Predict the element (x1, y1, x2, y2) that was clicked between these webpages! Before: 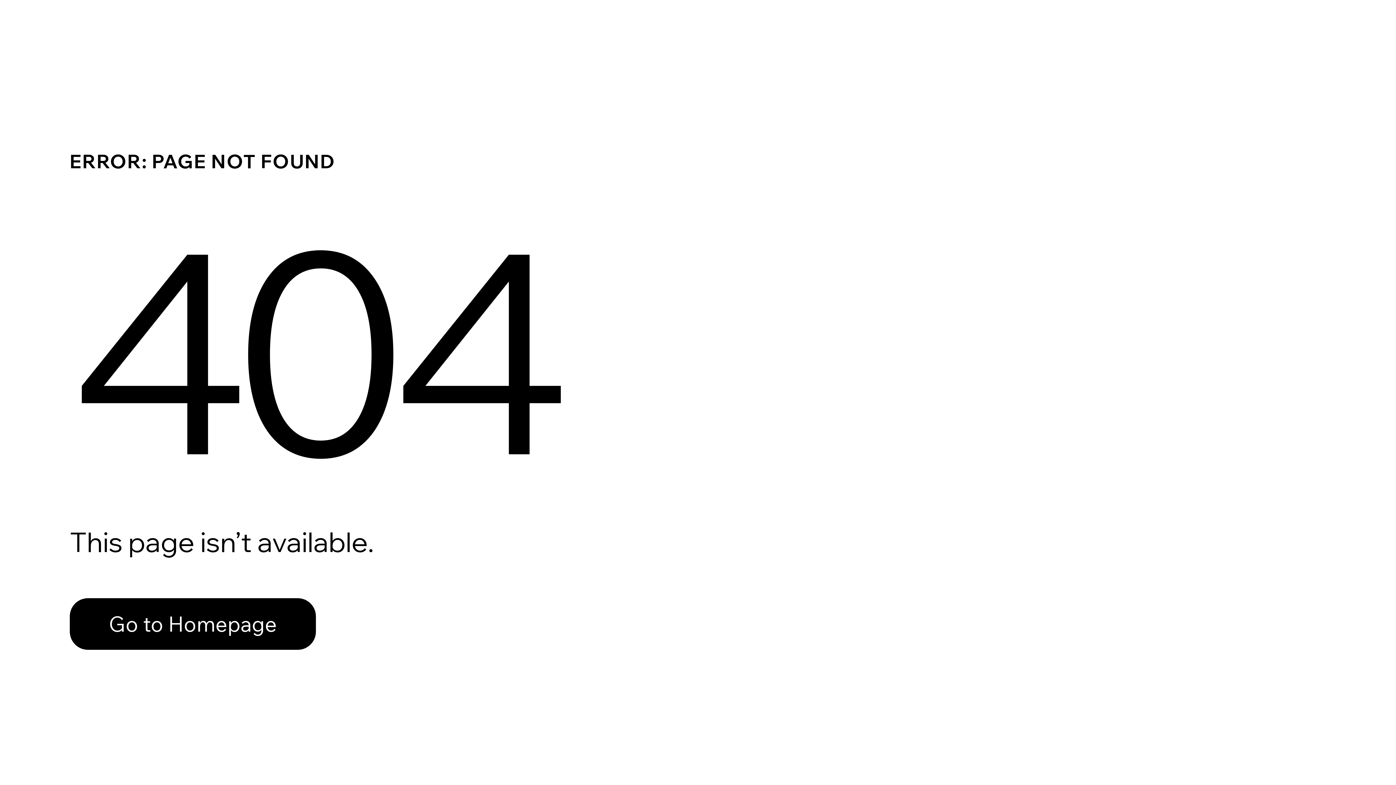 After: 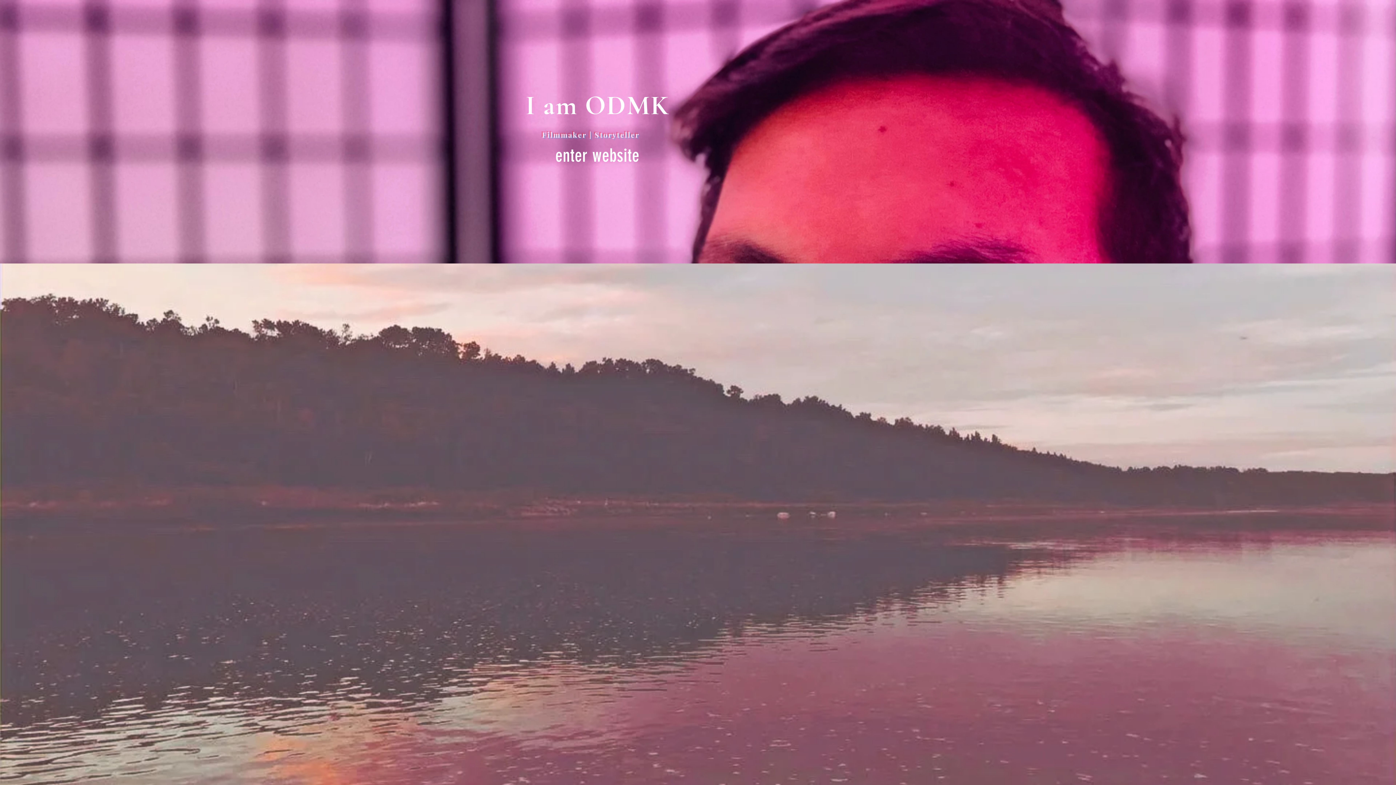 Action: bbox: (69, 582, 768, 659) label: Go to Homepage